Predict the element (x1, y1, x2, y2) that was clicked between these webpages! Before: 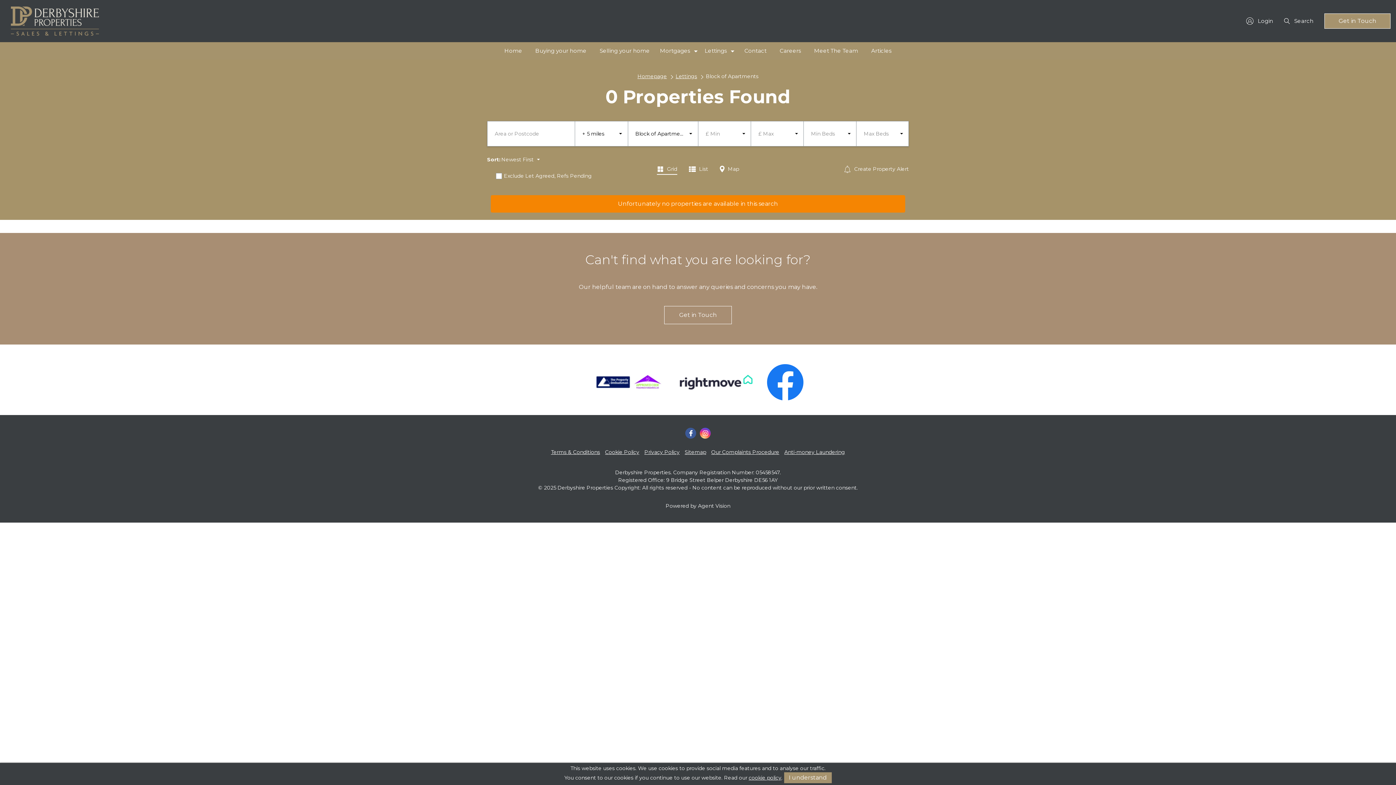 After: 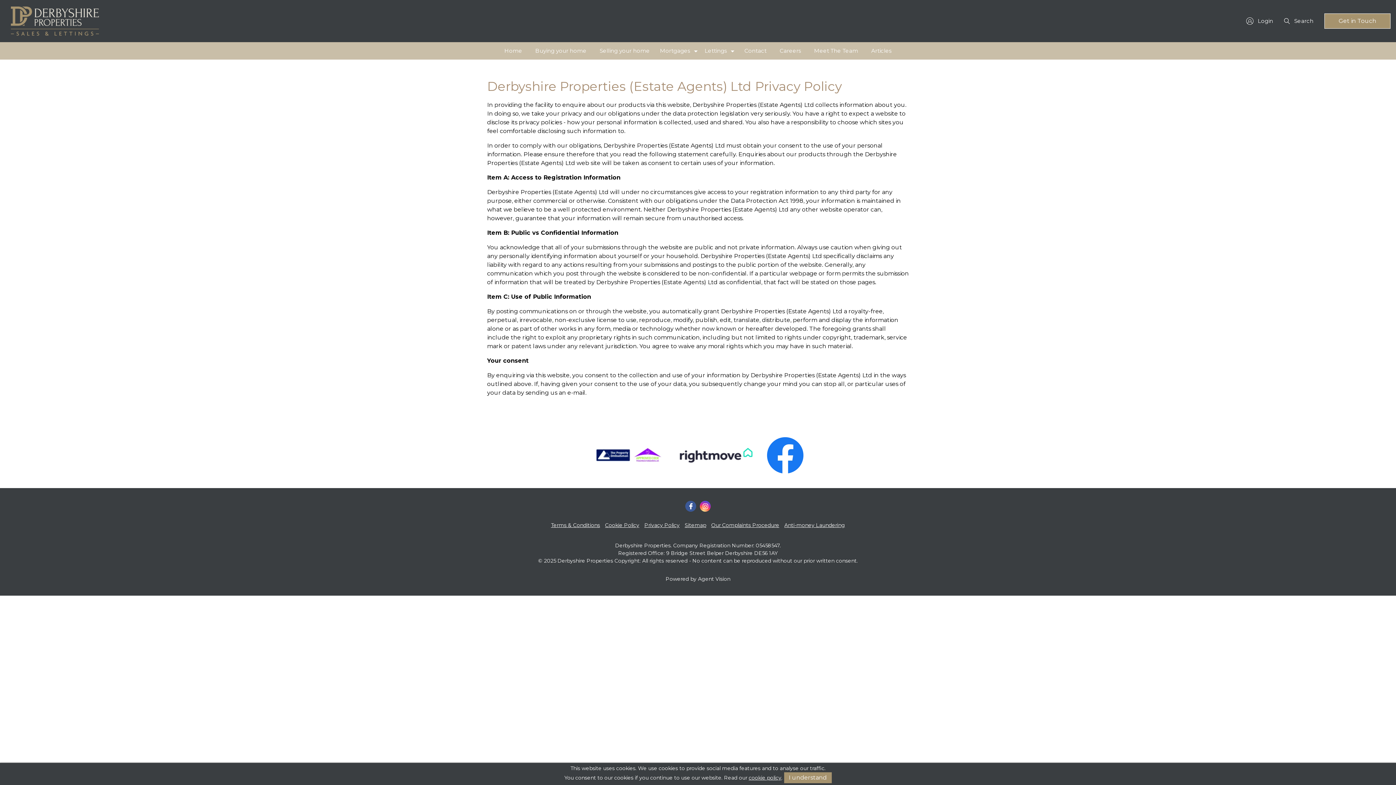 Action: bbox: (644, 448, 679, 456) label: Privacy Policy